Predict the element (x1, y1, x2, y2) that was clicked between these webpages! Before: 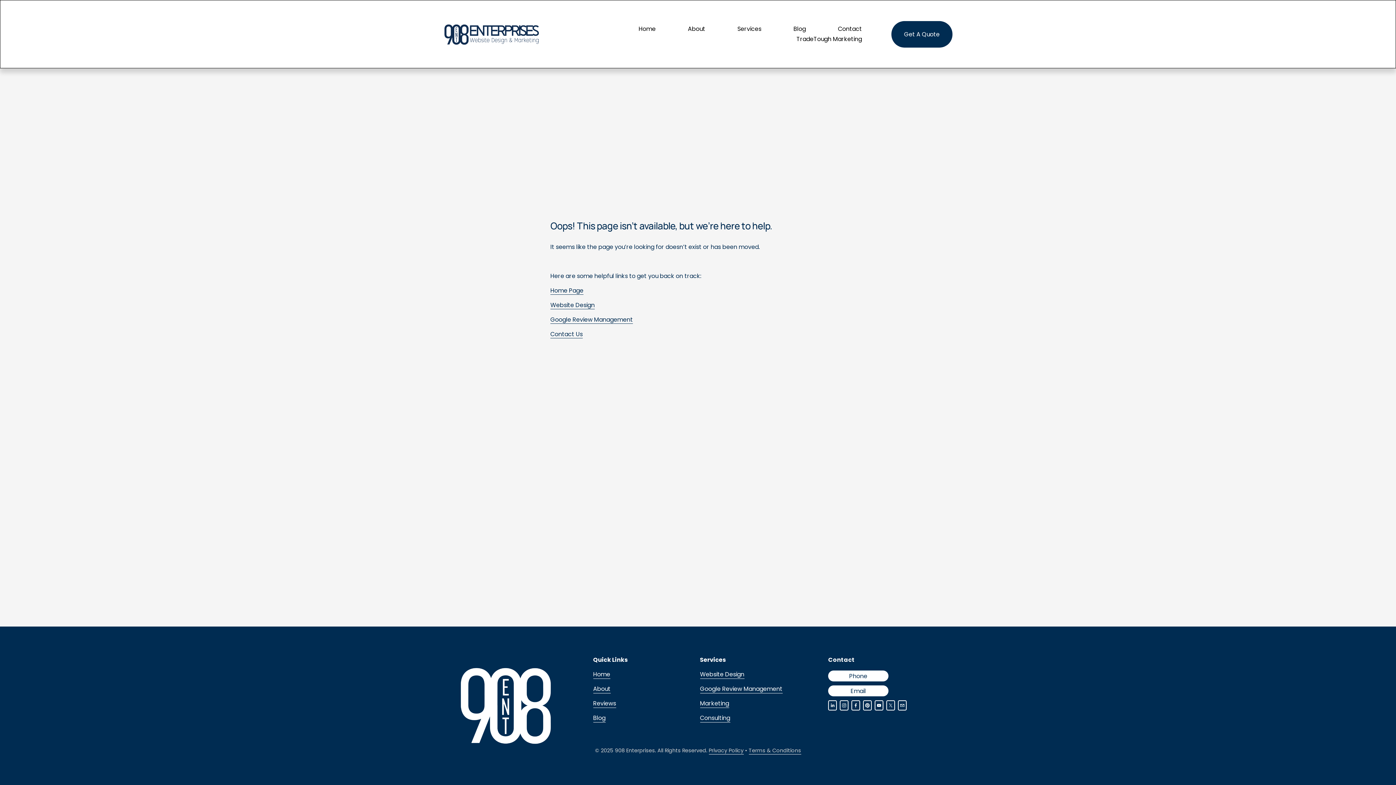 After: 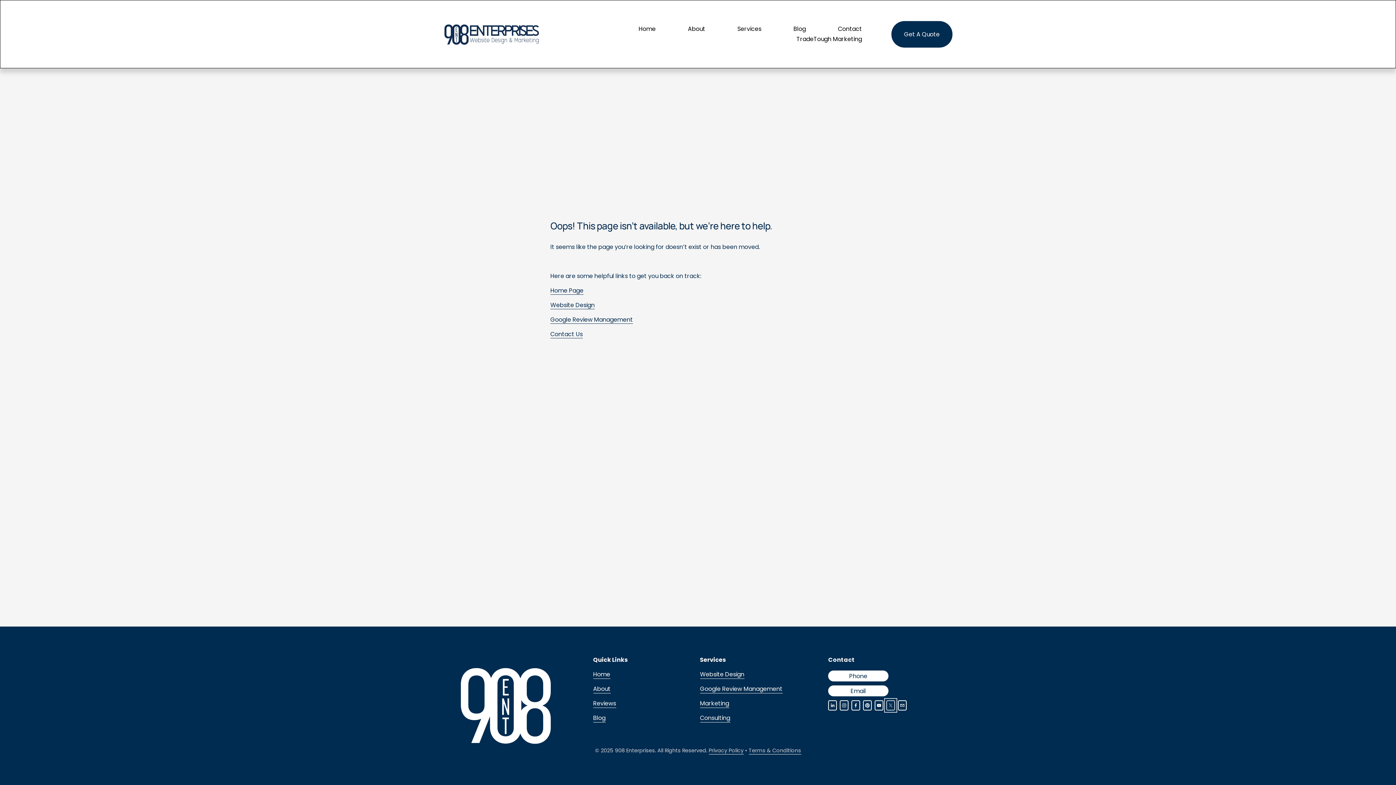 Action: bbox: (886, 700, 895, 710) label: X